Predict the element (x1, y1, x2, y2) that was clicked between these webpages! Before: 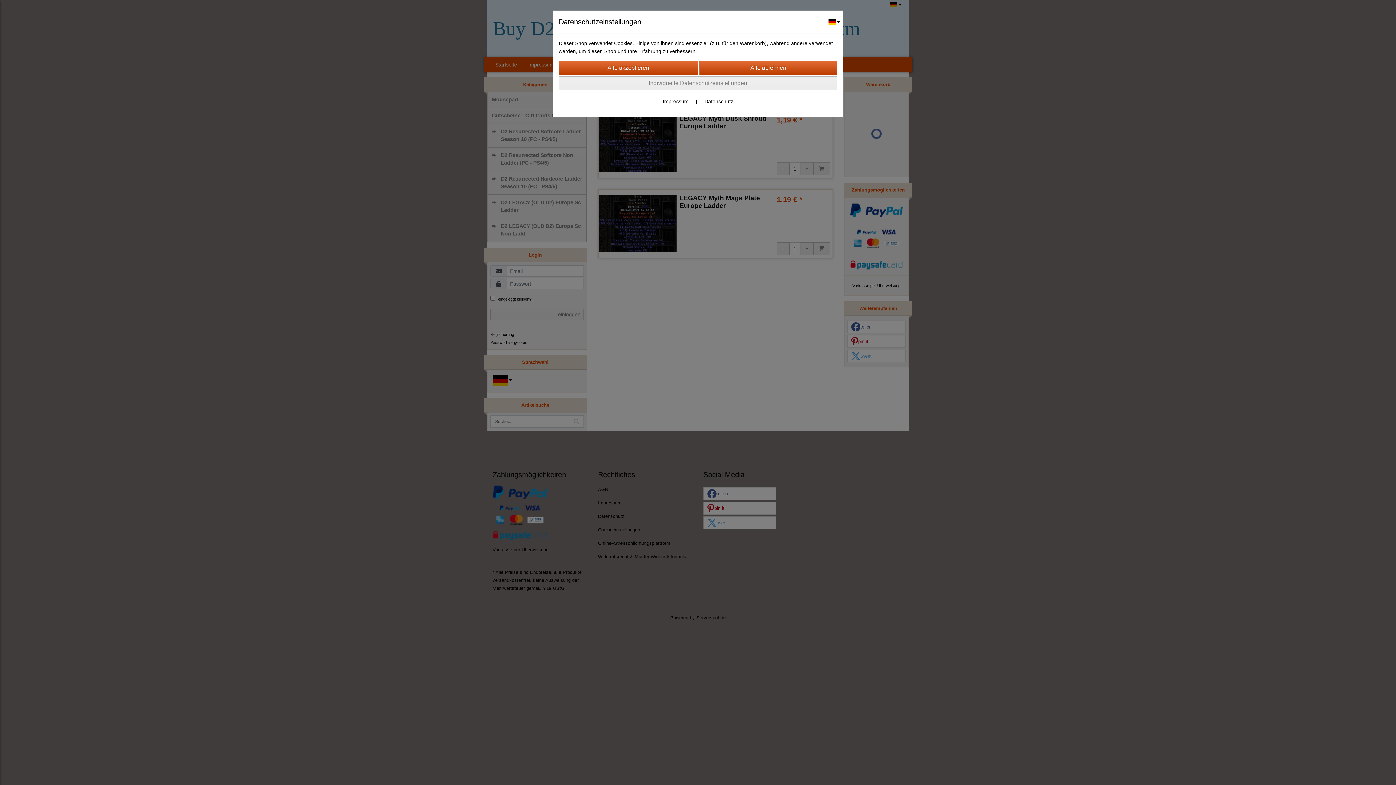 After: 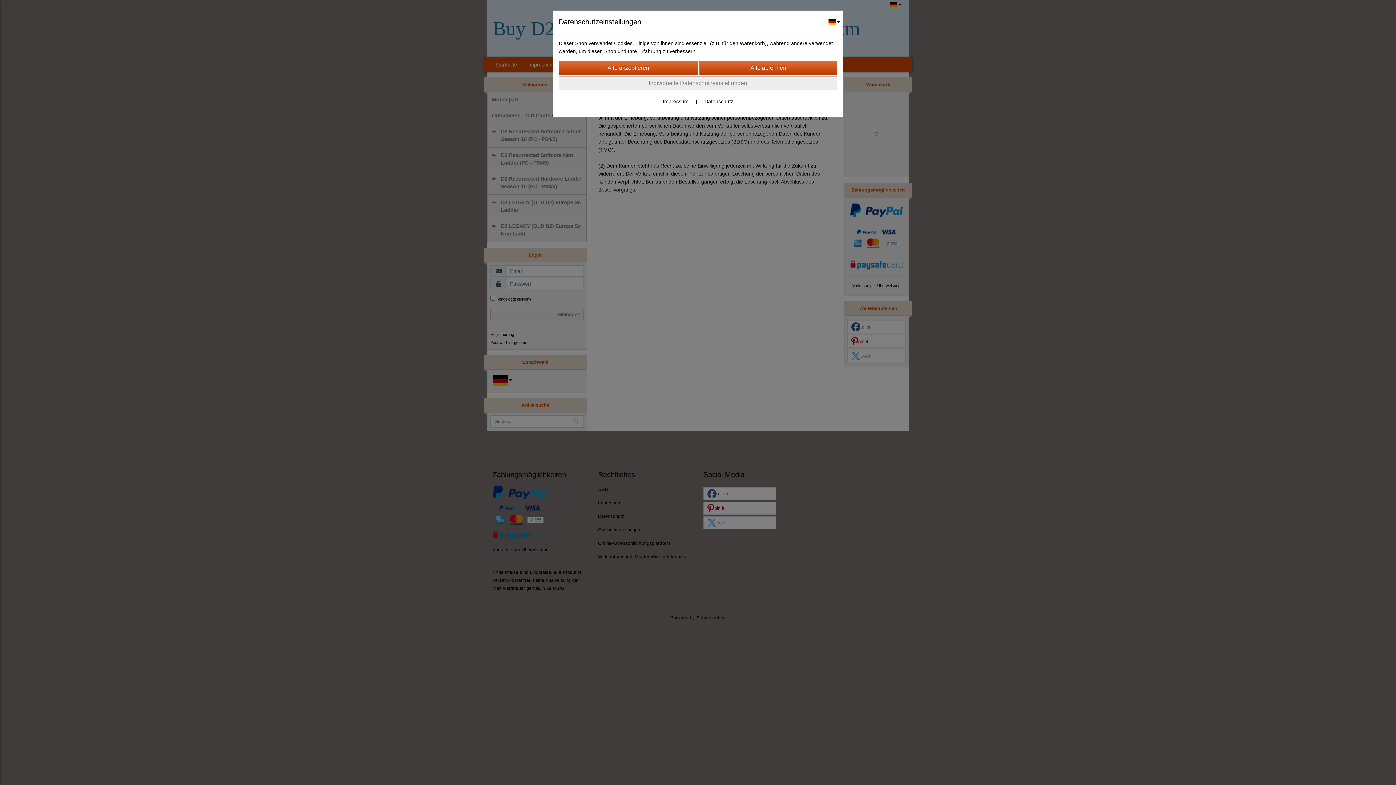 Action: bbox: (704, 98, 733, 104) label: Datenschutz